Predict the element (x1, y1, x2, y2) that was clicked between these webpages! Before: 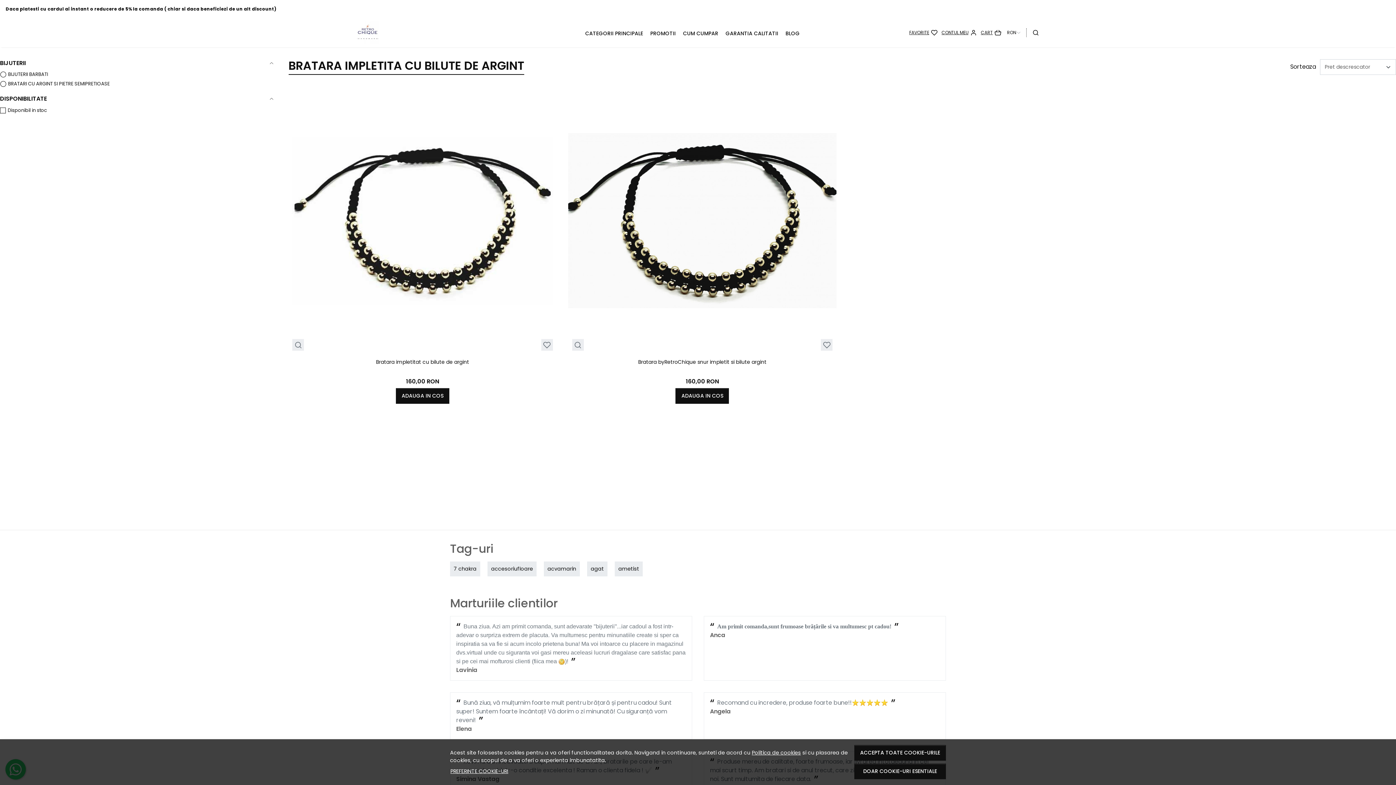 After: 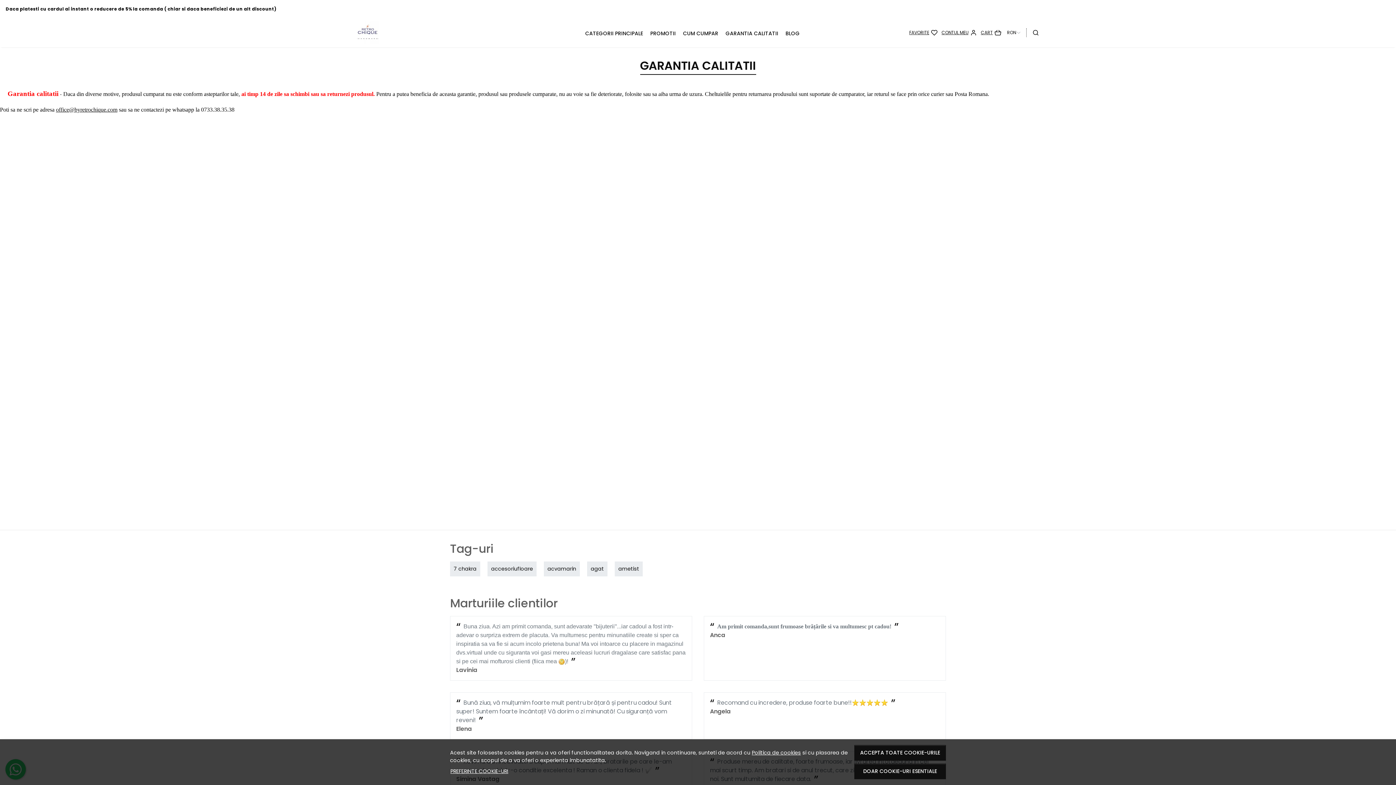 Action: label: GARANTIA CALITATII bbox: (725, 29, 778, 37)